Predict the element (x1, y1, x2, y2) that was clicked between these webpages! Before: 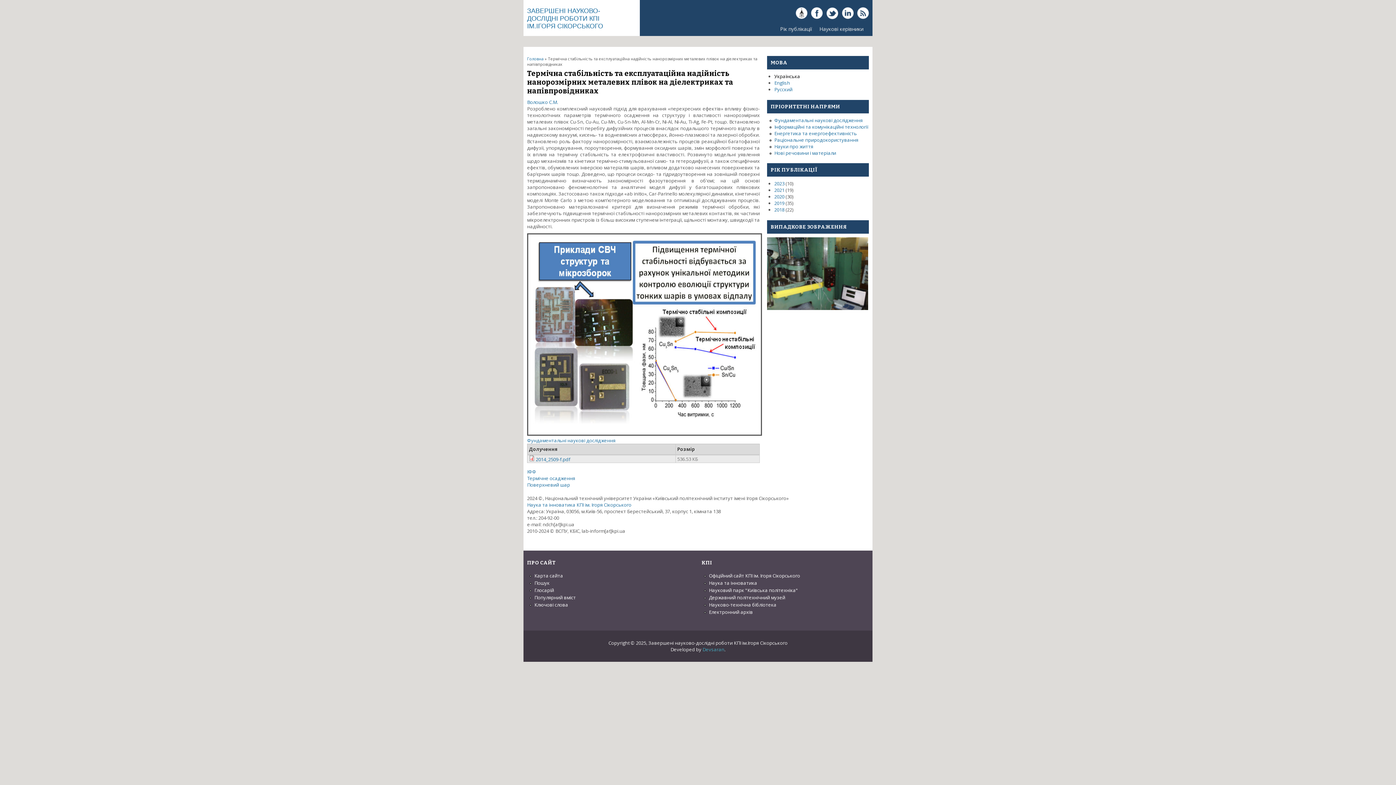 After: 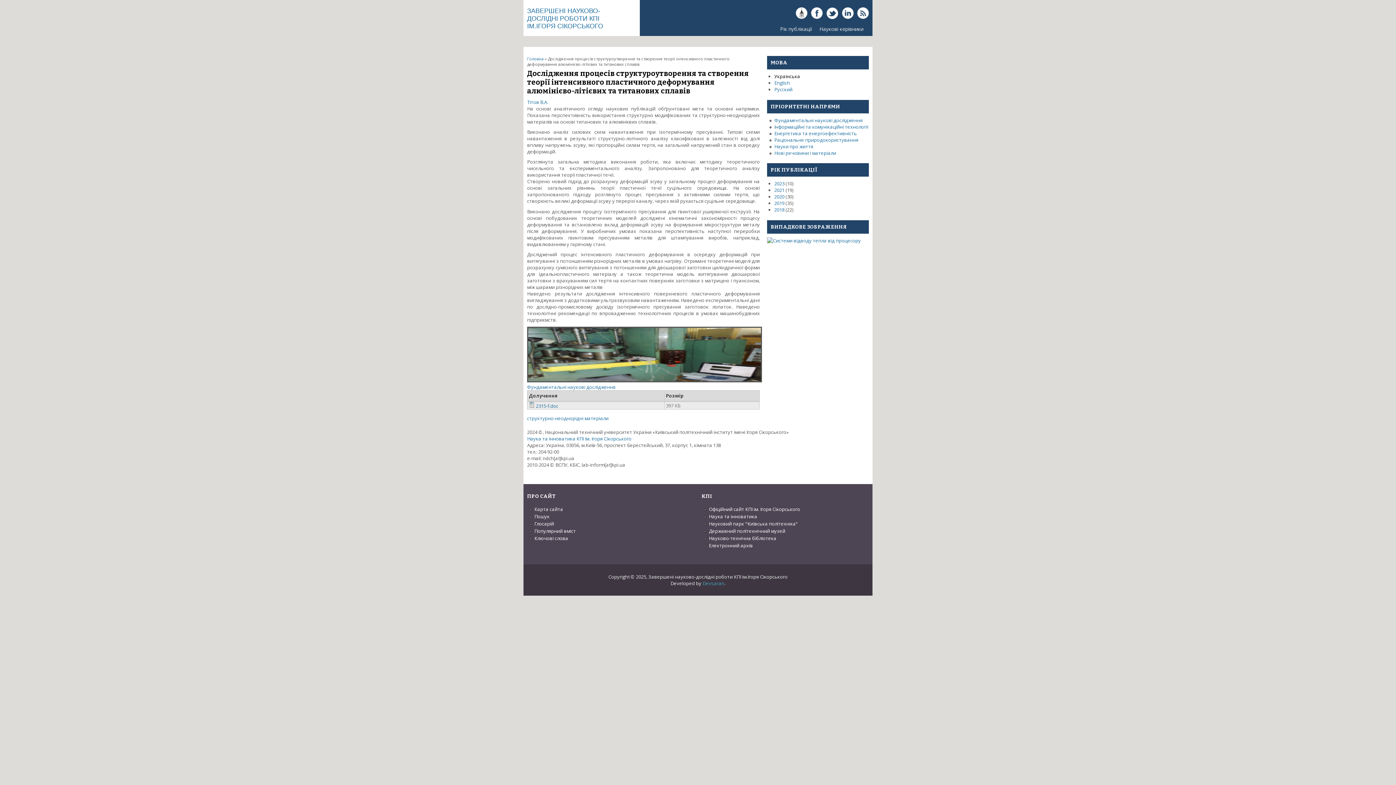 Action: bbox: (767, 304, 868, 311)